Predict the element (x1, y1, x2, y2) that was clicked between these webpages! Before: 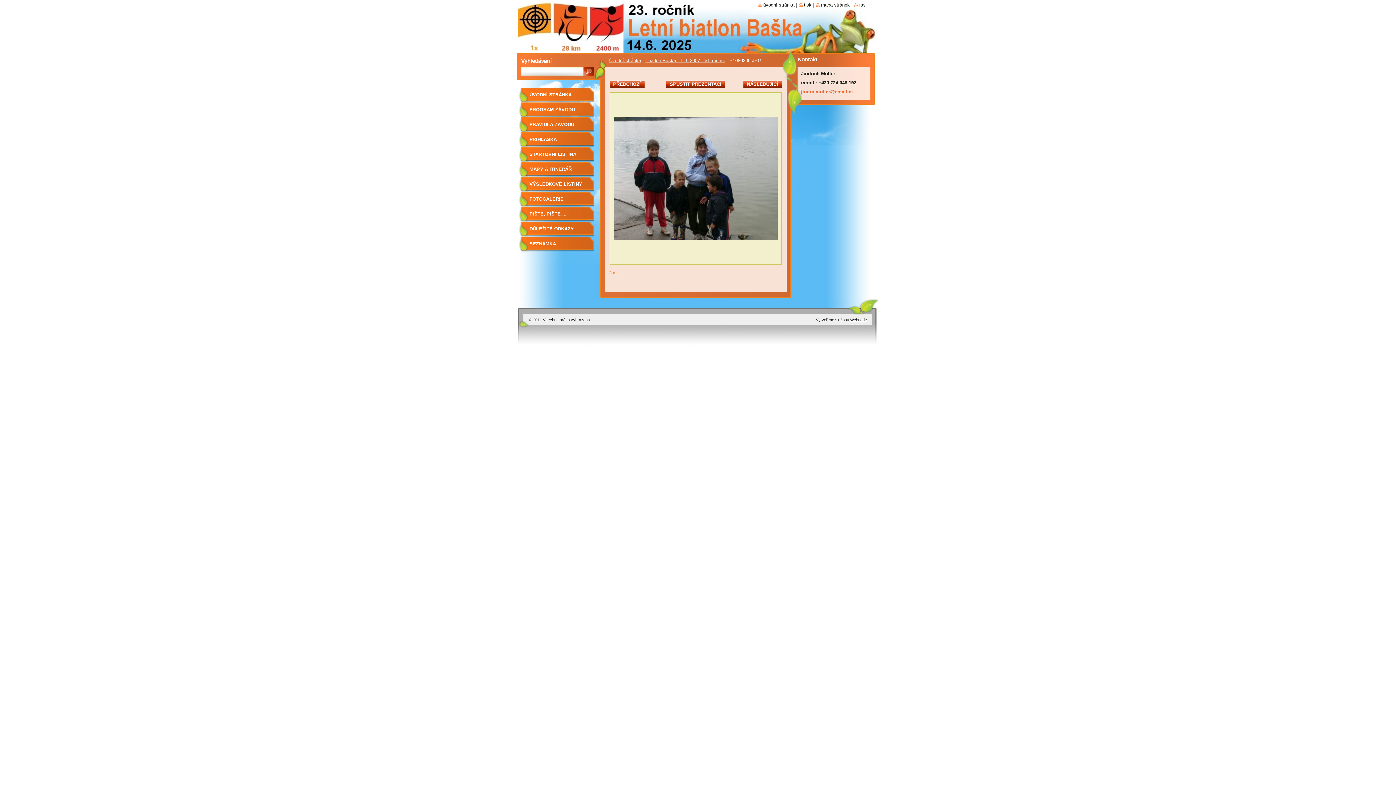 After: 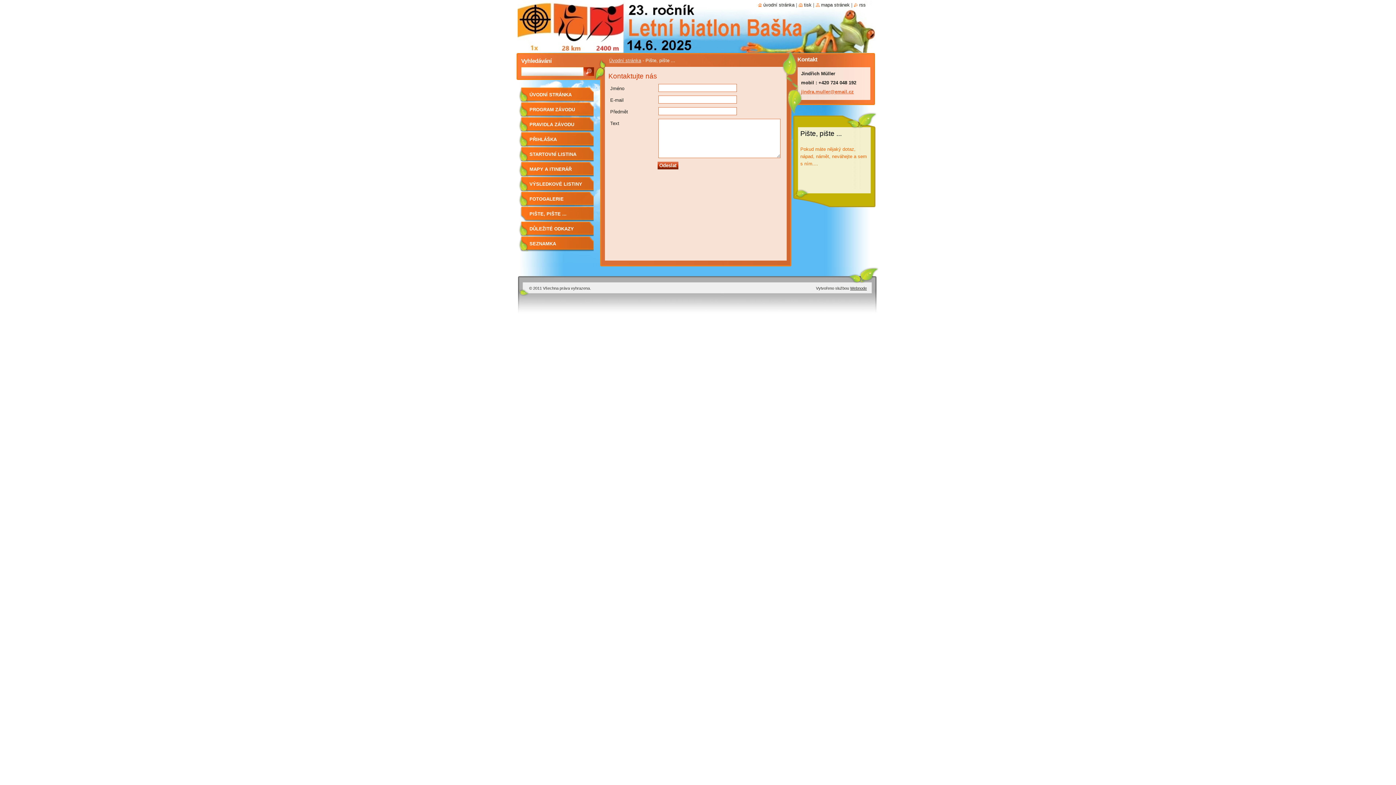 Action: label: PIŠTE, PIŠTE ... bbox: (518, 206, 593, 221)